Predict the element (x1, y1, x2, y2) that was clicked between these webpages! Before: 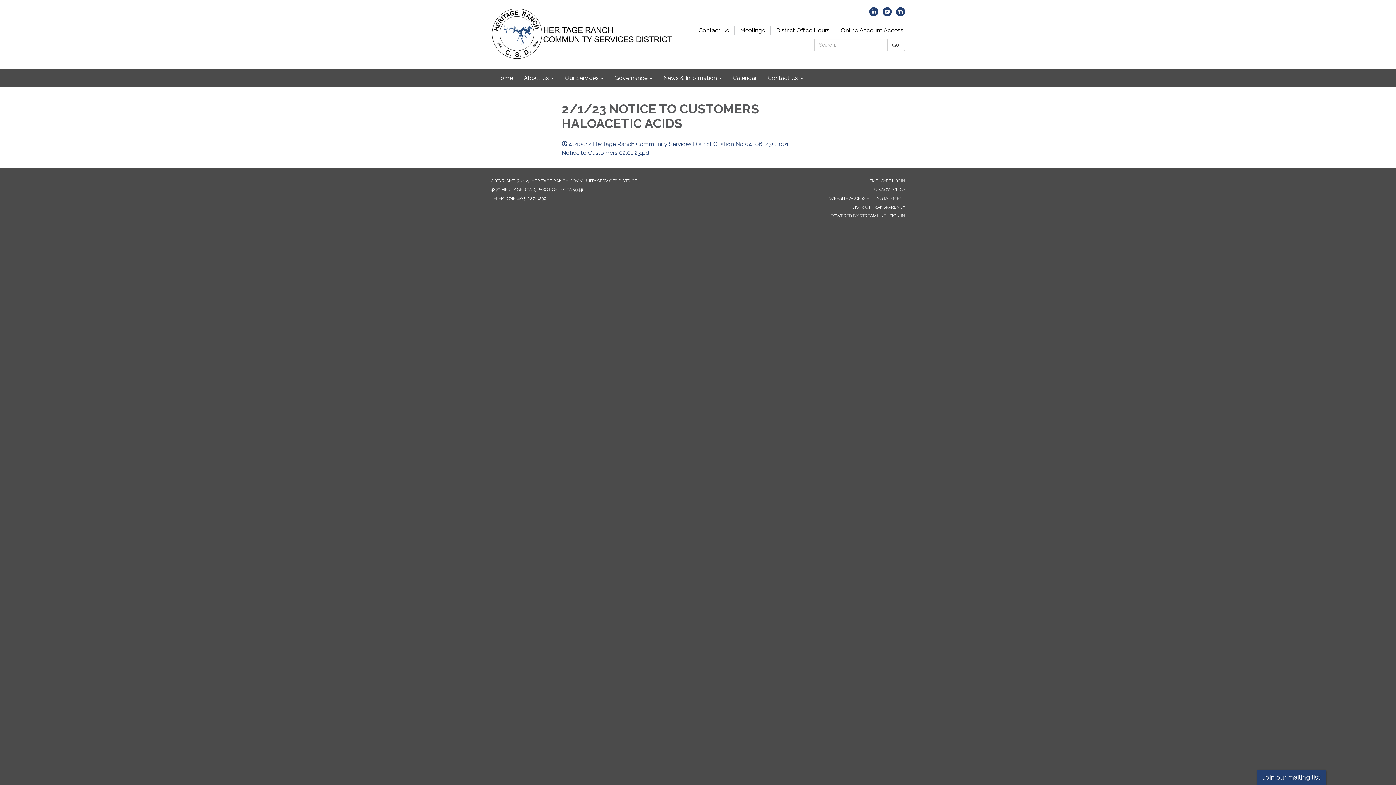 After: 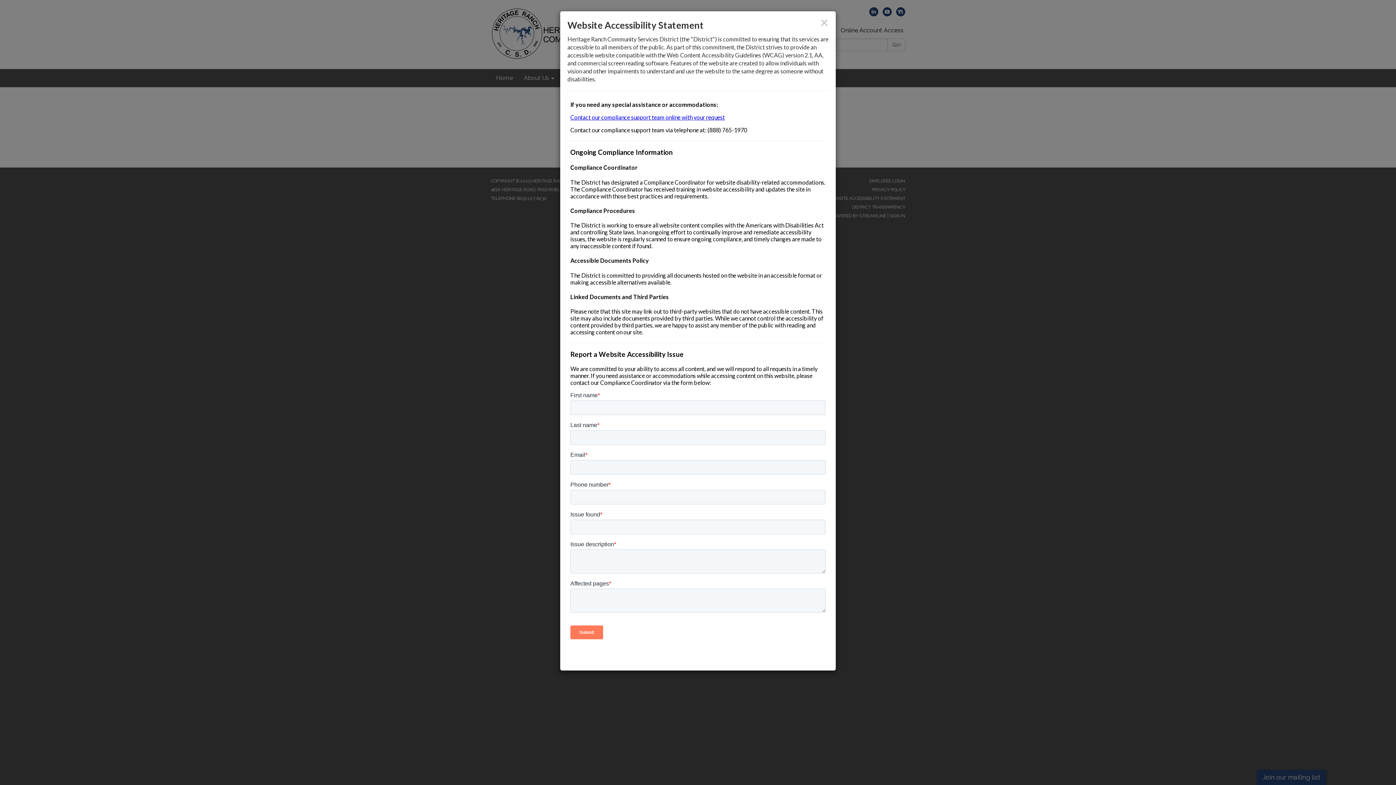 Action: label: WEBSITE ACCESSIBILITY STATEMENT bbox: (829, 196, 905, 201)